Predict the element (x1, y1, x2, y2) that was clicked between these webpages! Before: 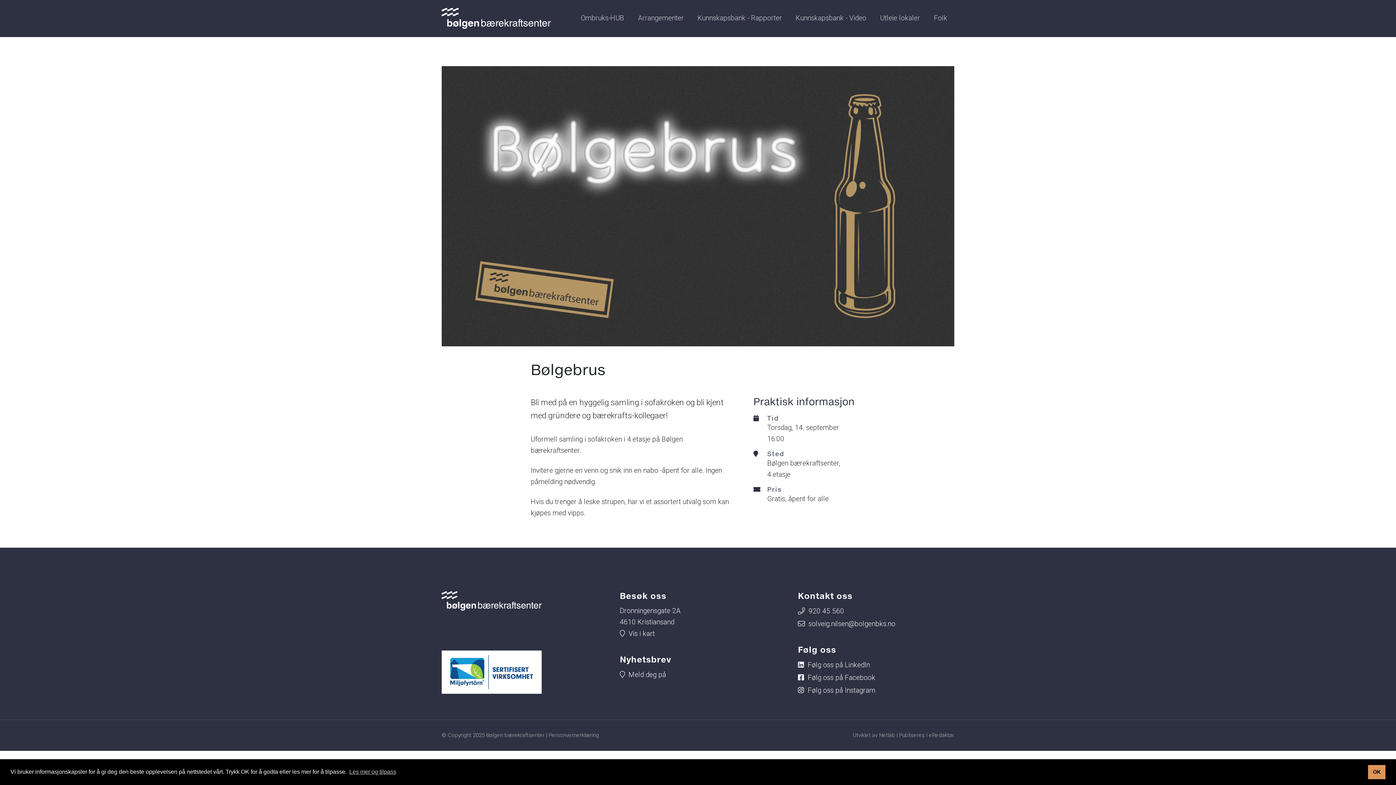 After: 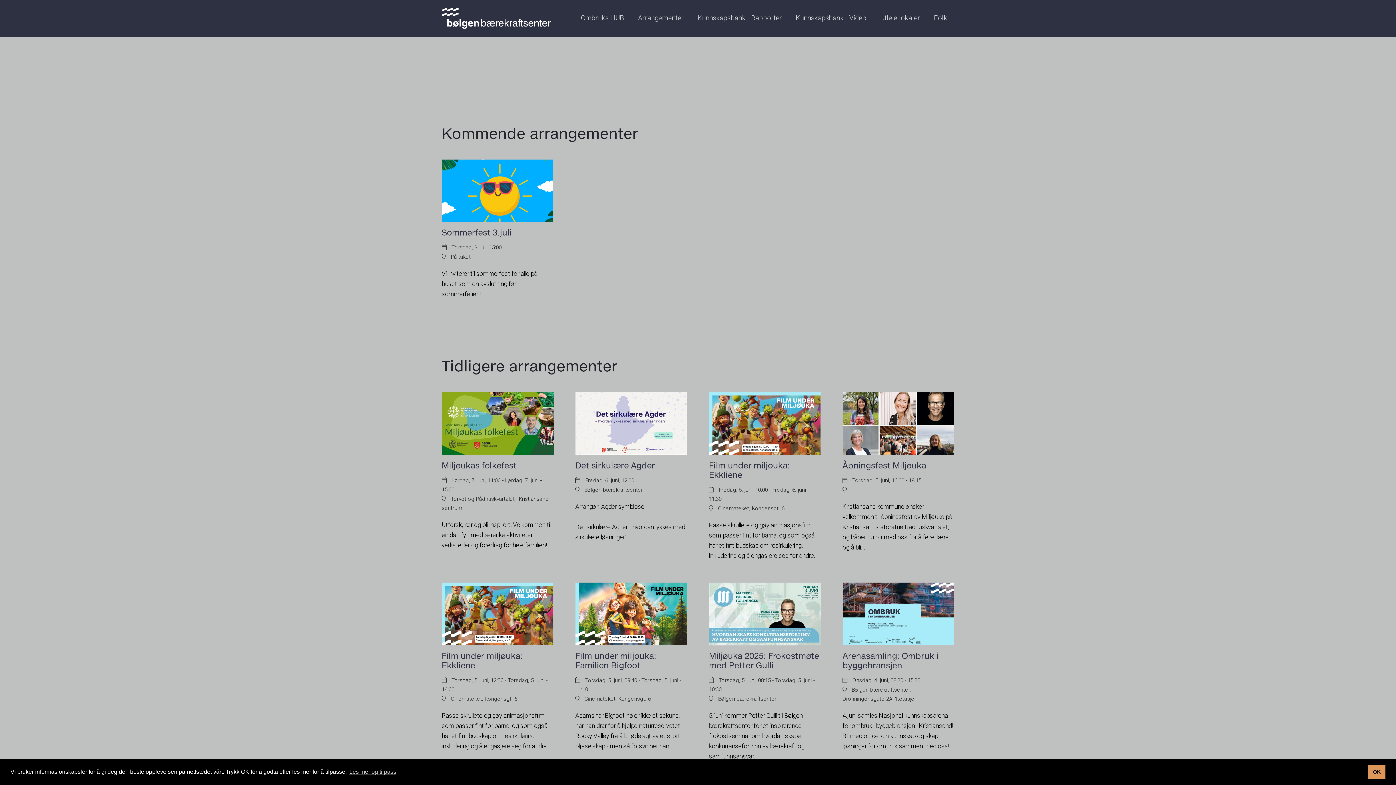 Action: label: Arrangementer bbox: (638, 12, 684, 24)